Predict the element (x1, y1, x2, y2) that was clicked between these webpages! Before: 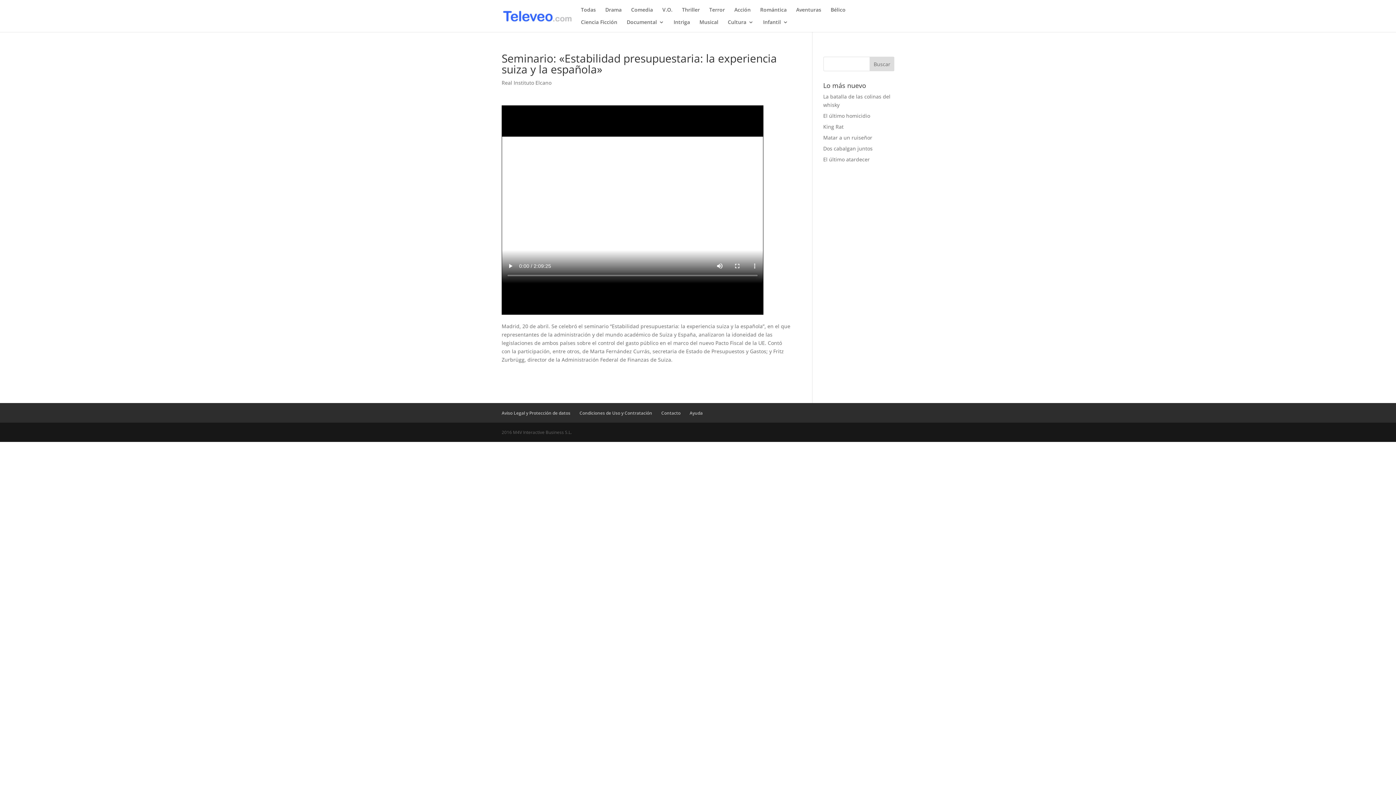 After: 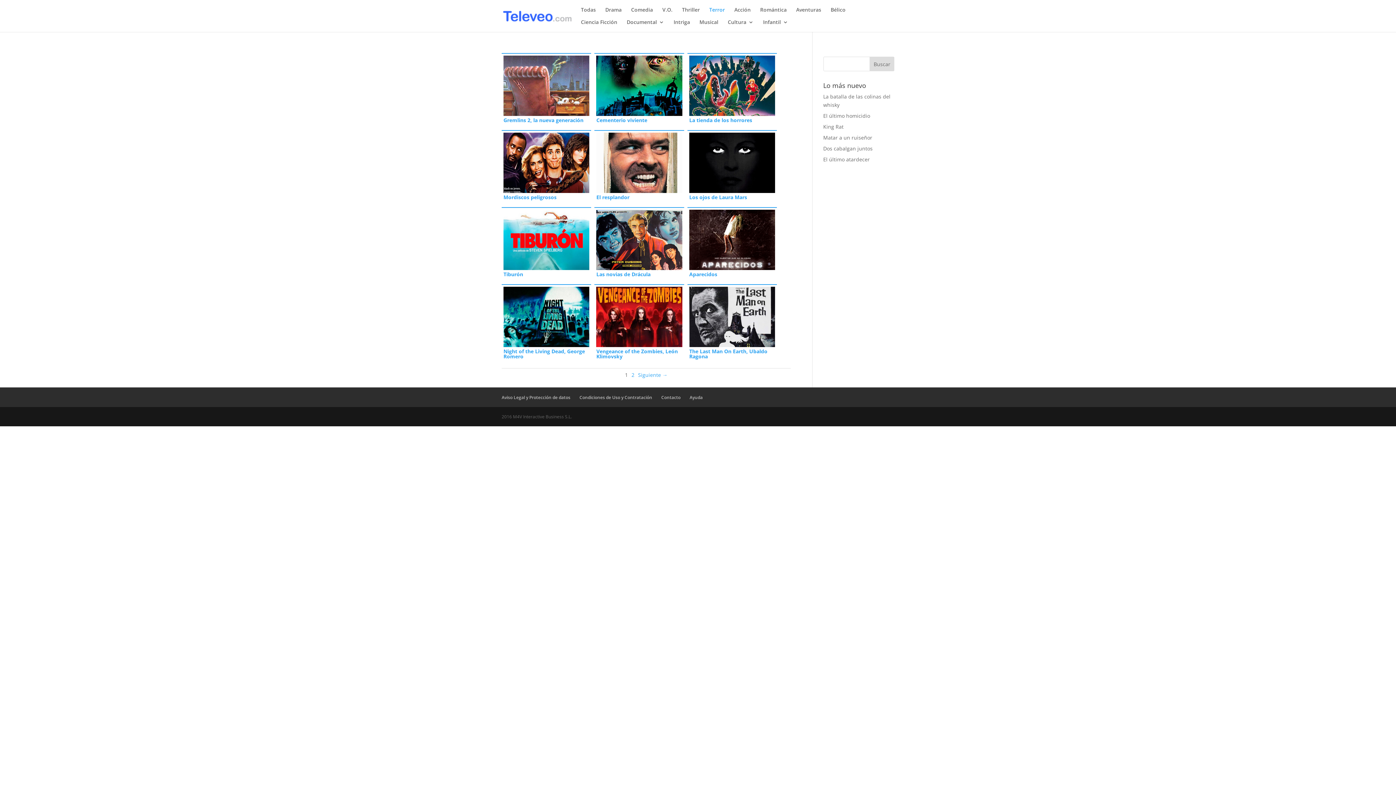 Action: label: Terror bbox: (709, 7, 725, 19)